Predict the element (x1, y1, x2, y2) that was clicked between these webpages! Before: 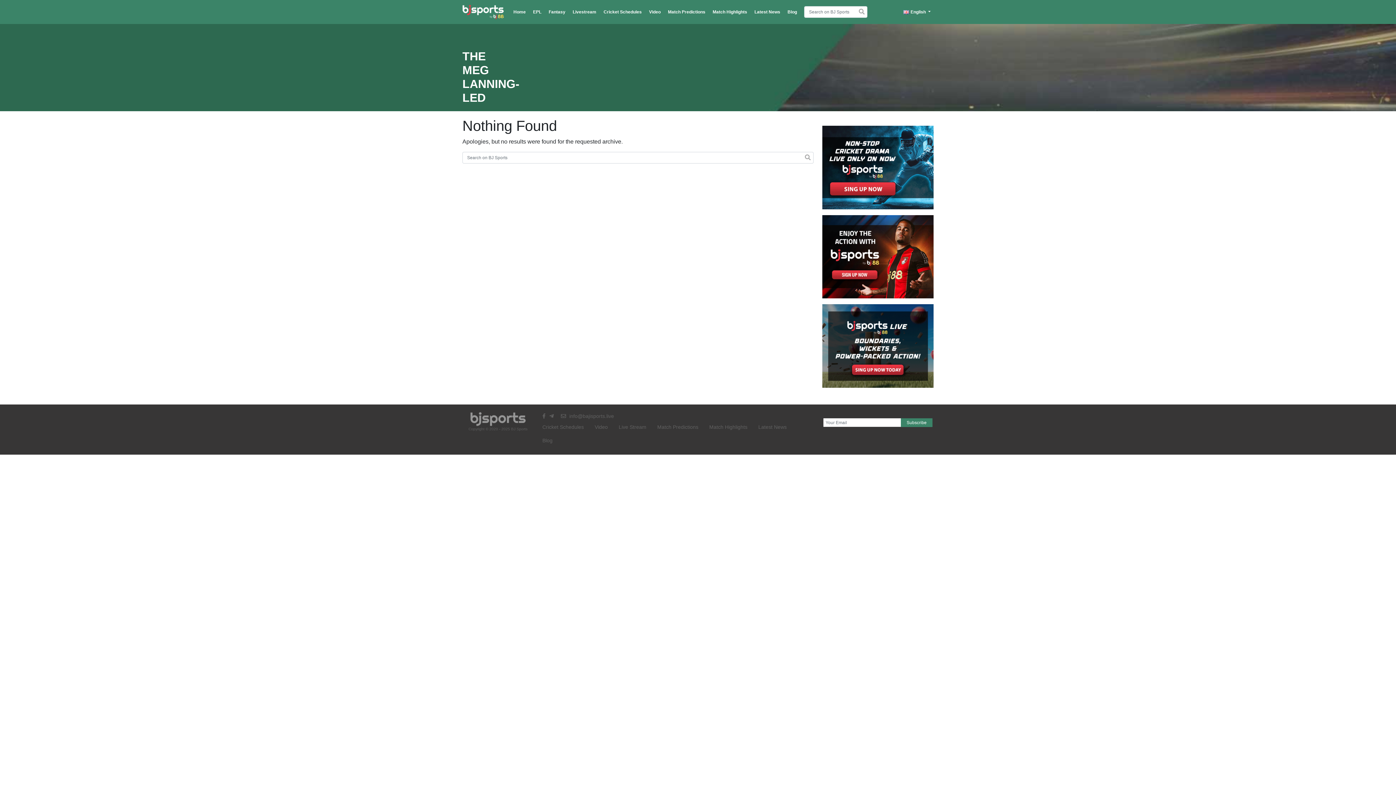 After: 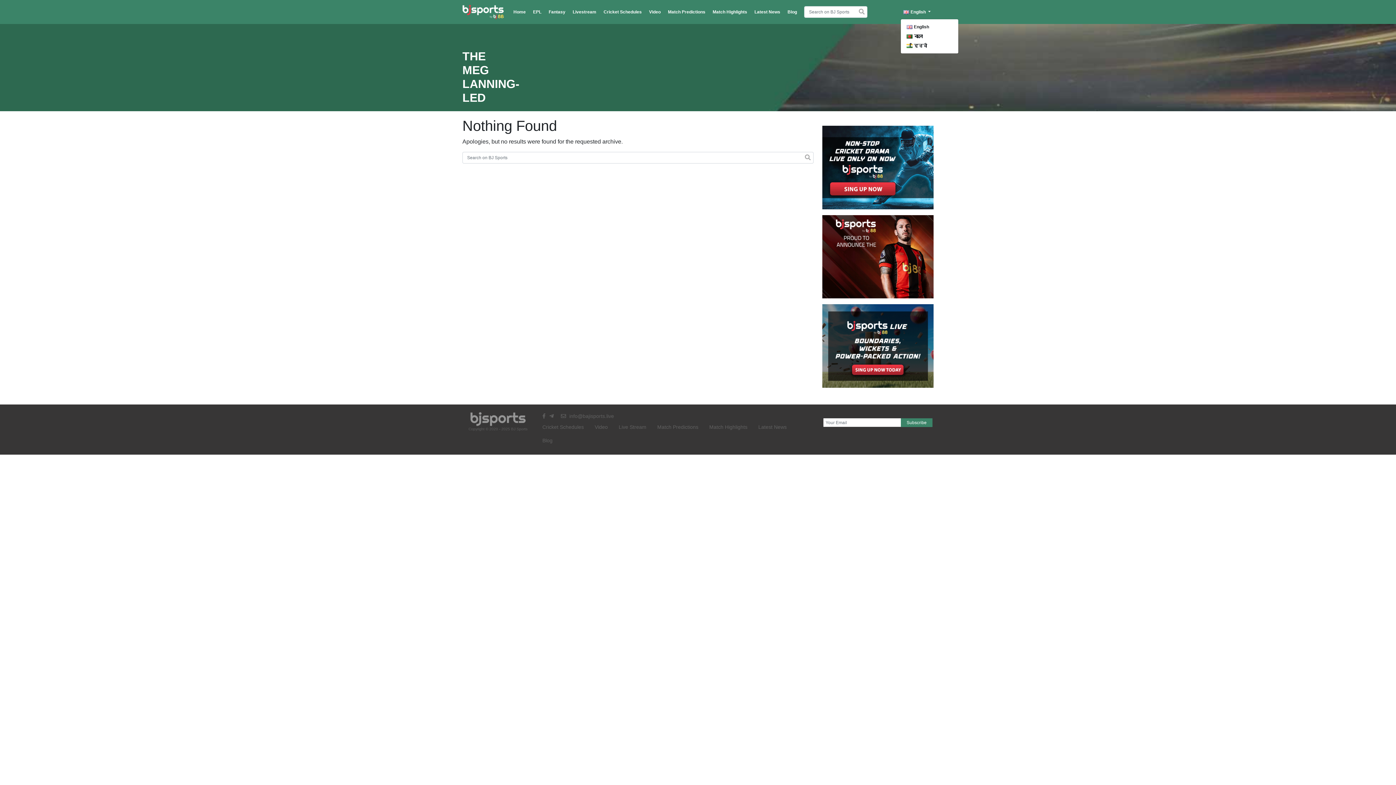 Action: bbox: (900, 5, 933, 18) label: English 